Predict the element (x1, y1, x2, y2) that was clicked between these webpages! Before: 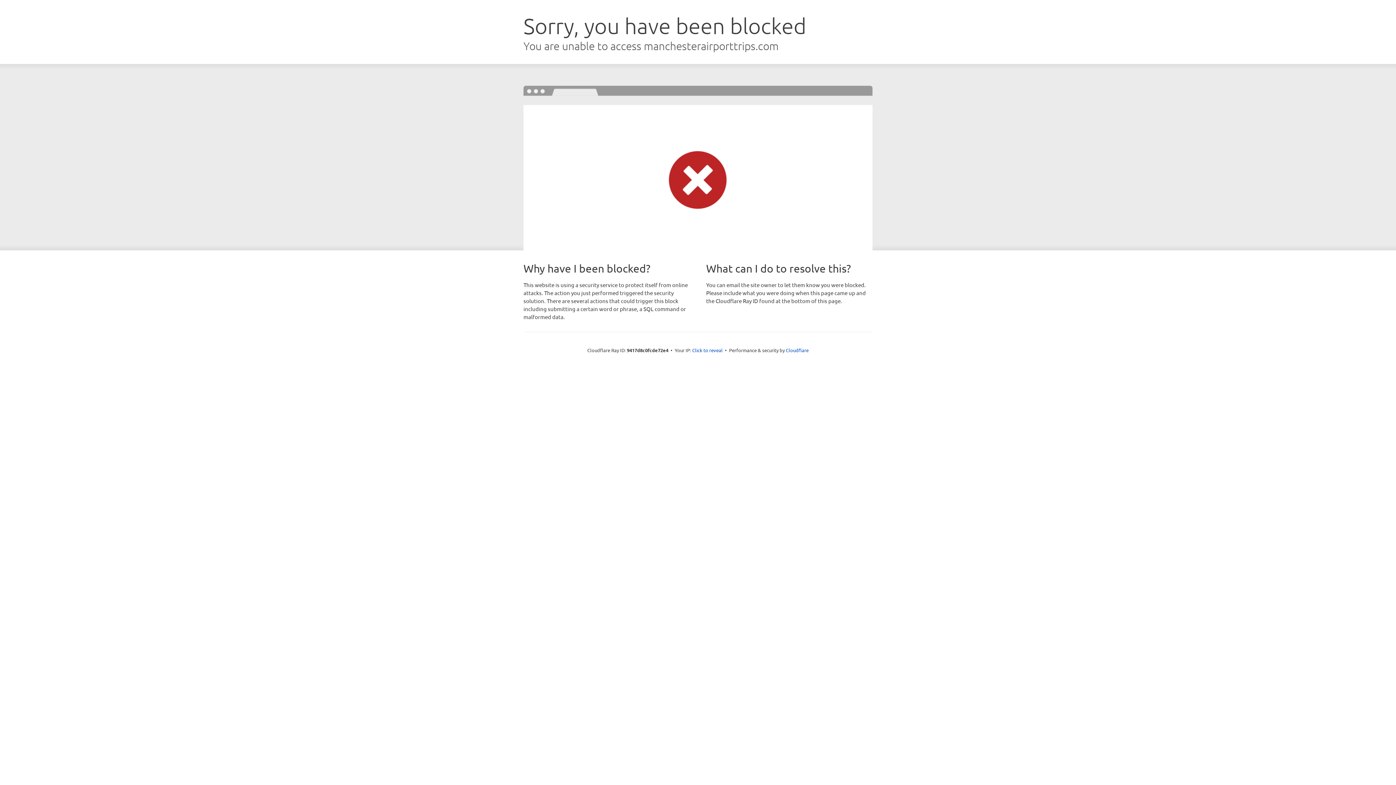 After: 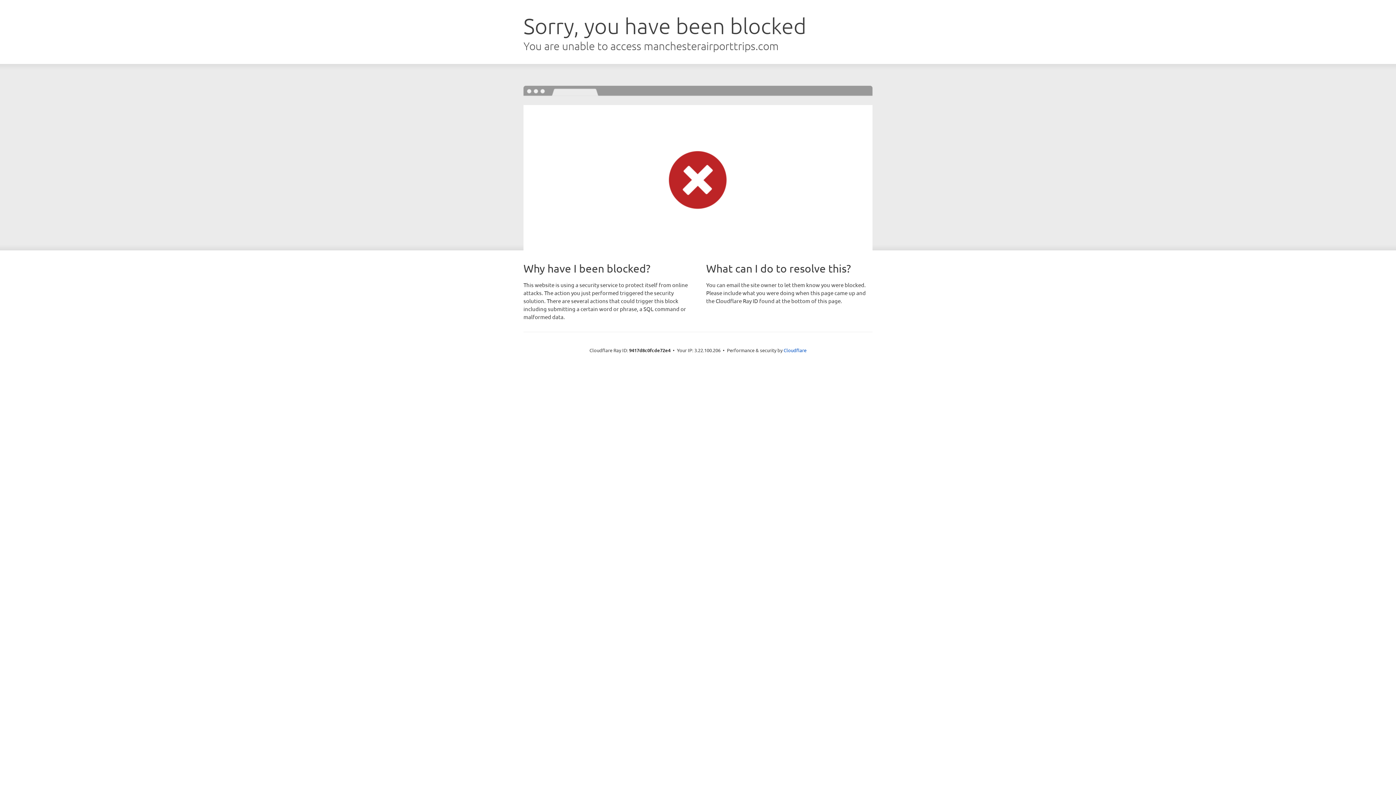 Action: label: Click to reveal bbox: (692, 346, 722, 353)